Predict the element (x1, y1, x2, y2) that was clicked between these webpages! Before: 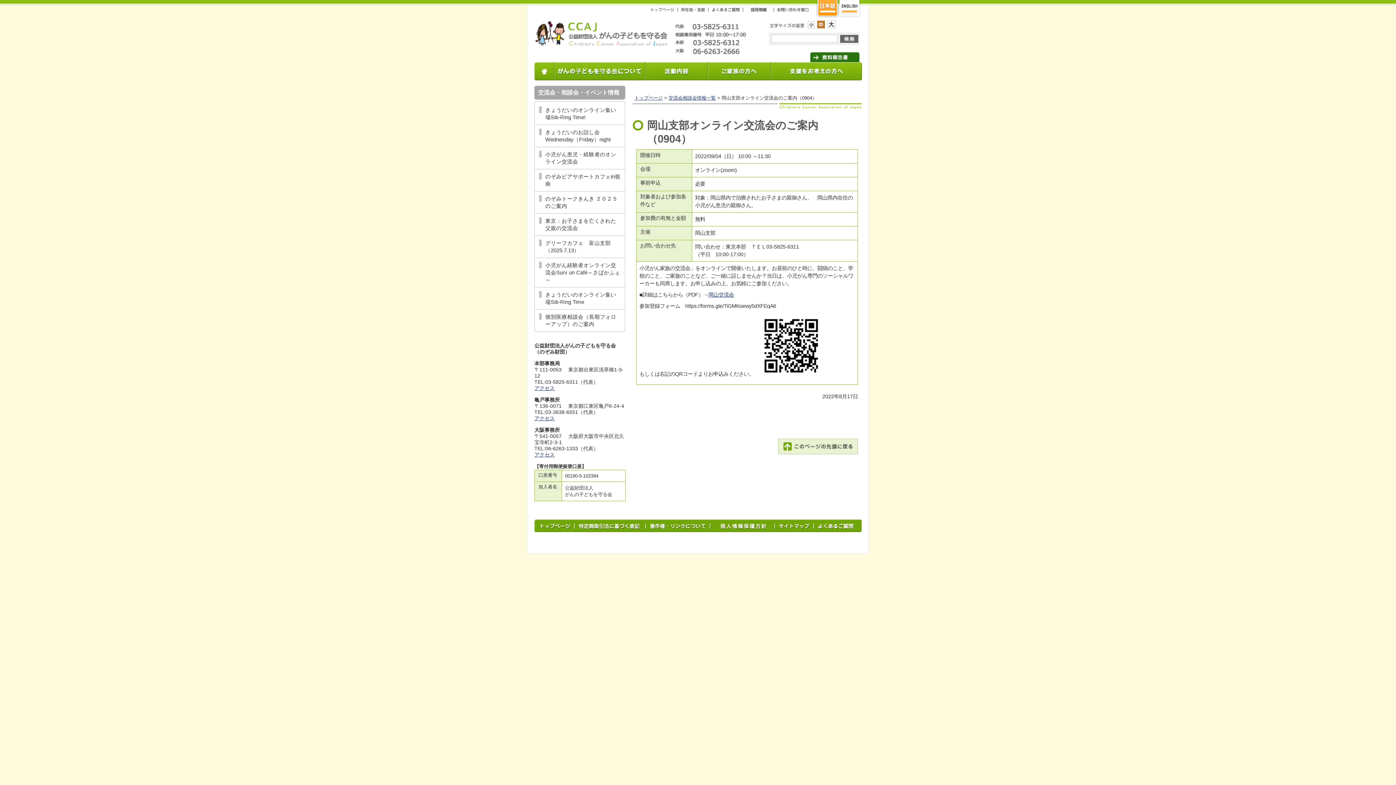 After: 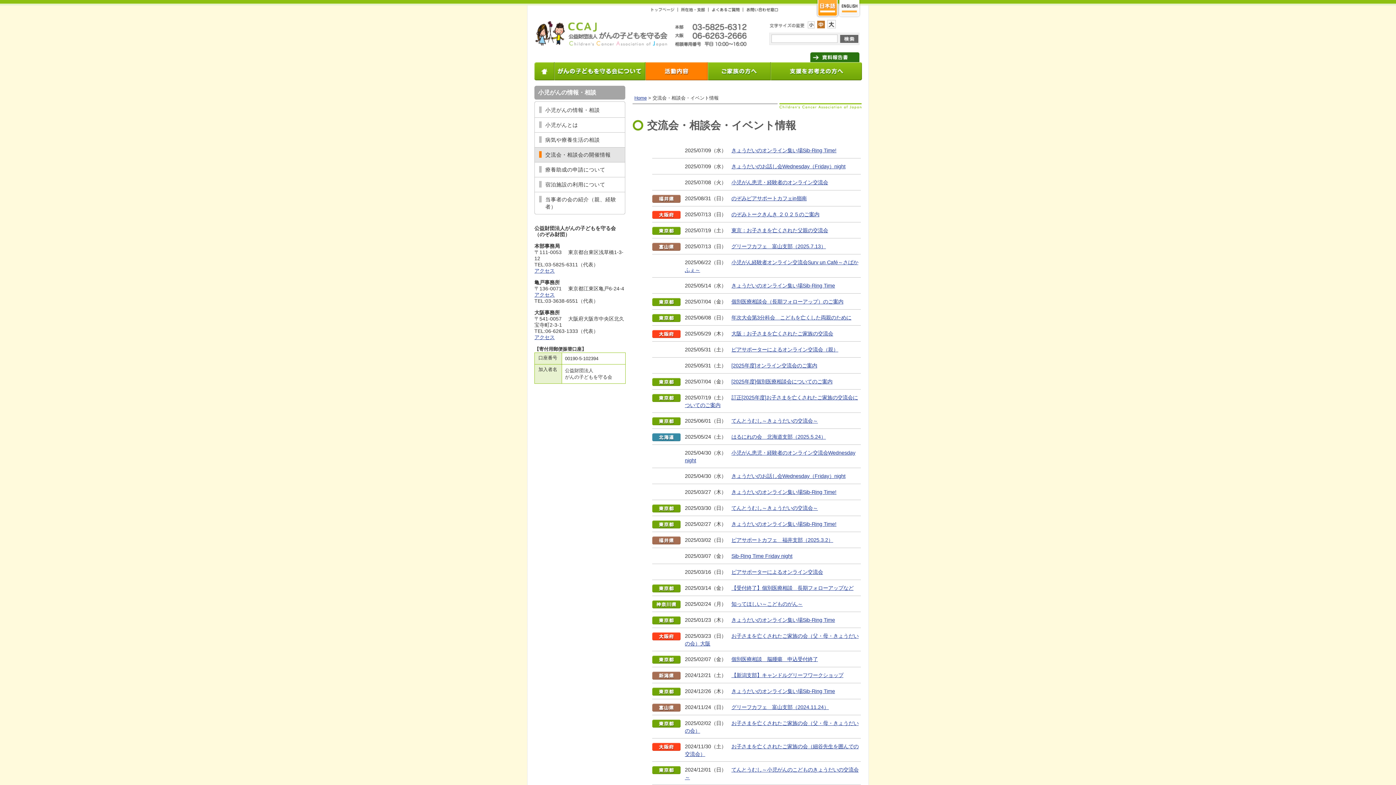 Action: label: 交流会相談会情報一覧 bbox: (668, 95, 716, 100)